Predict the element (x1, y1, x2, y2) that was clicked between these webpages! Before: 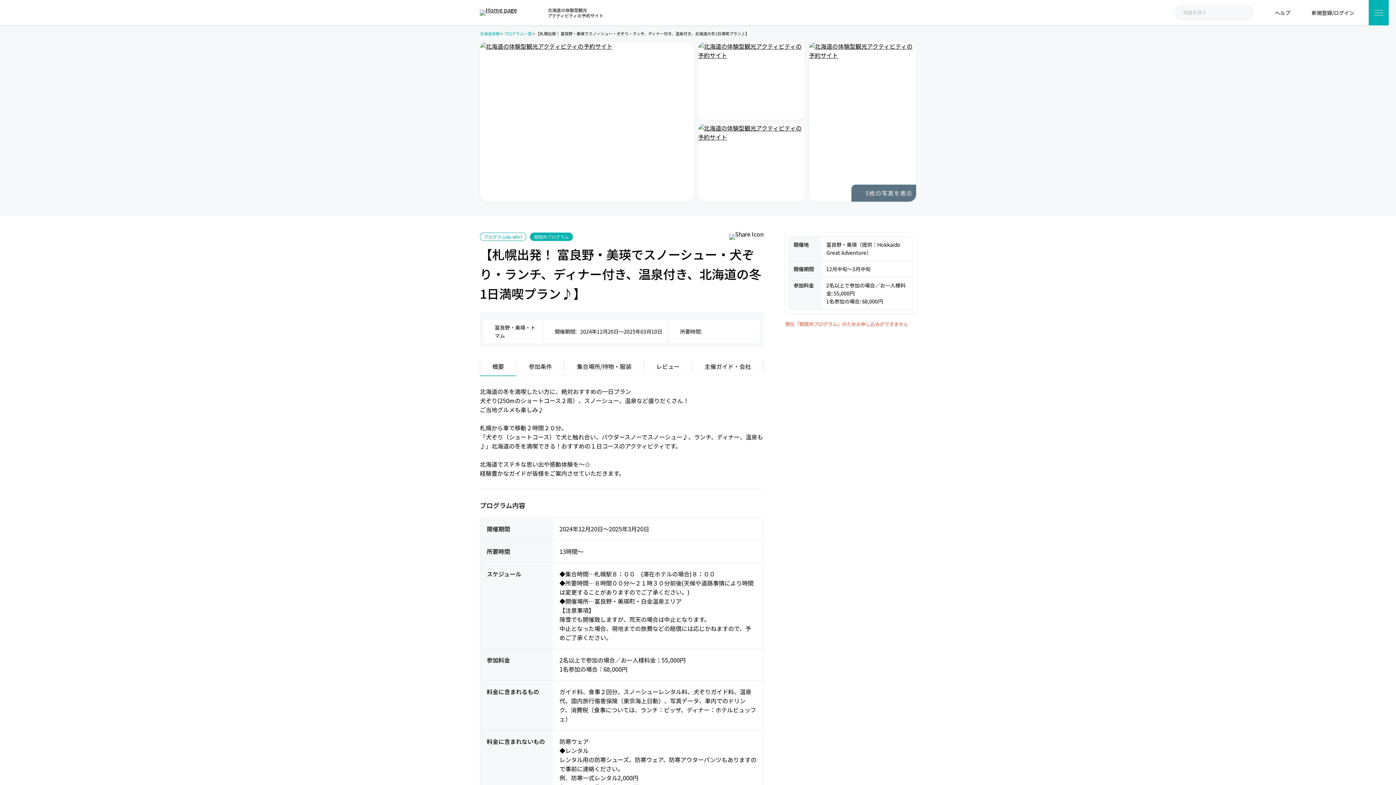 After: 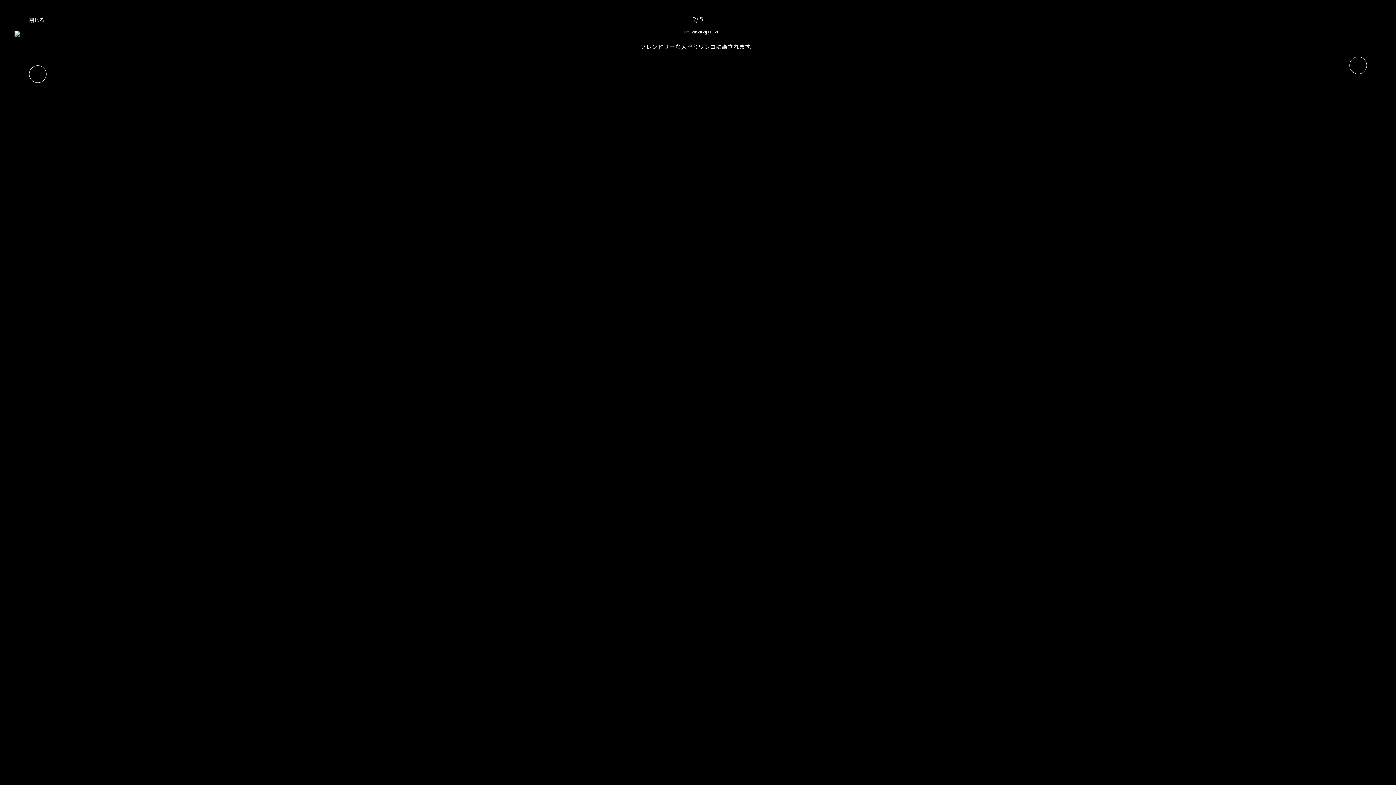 Action: bbox: (698, 41, 805, 120)